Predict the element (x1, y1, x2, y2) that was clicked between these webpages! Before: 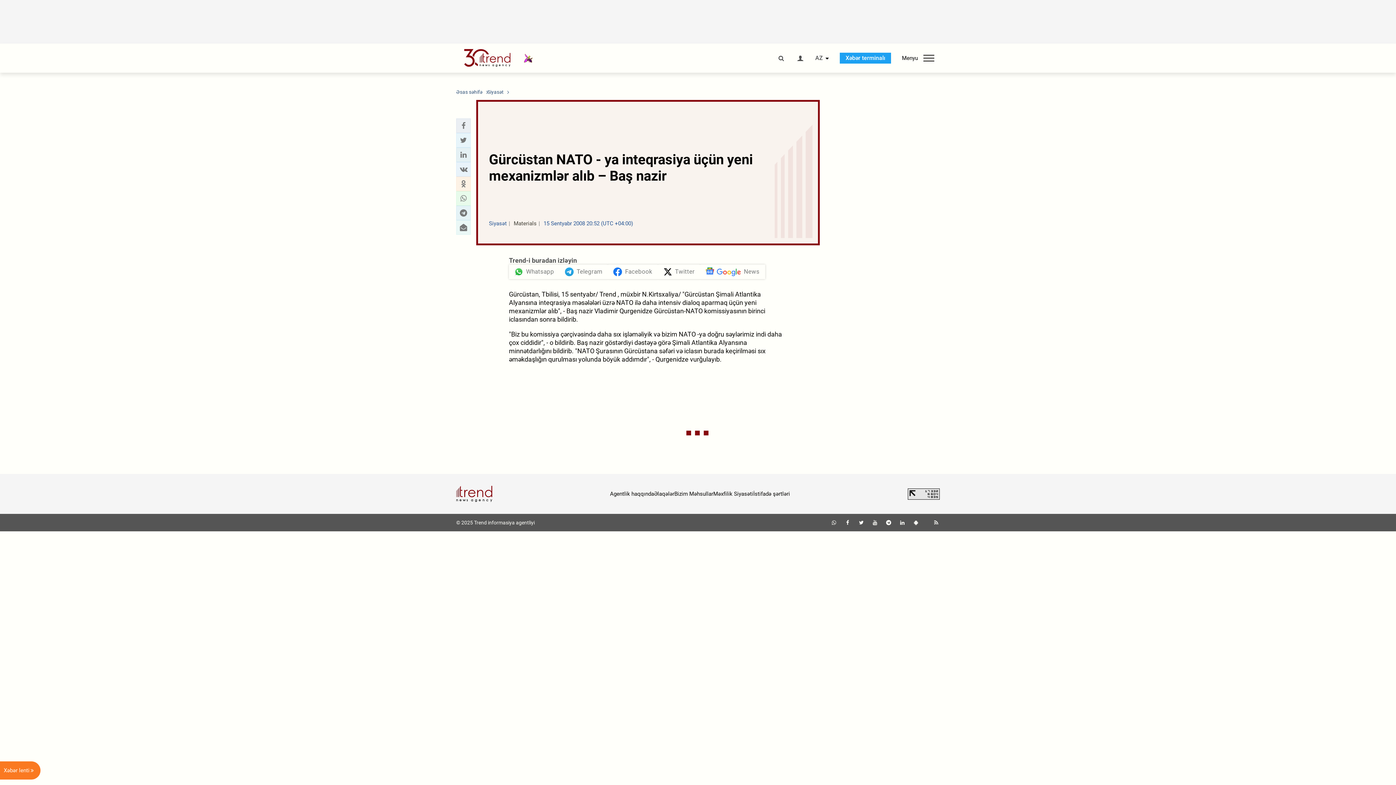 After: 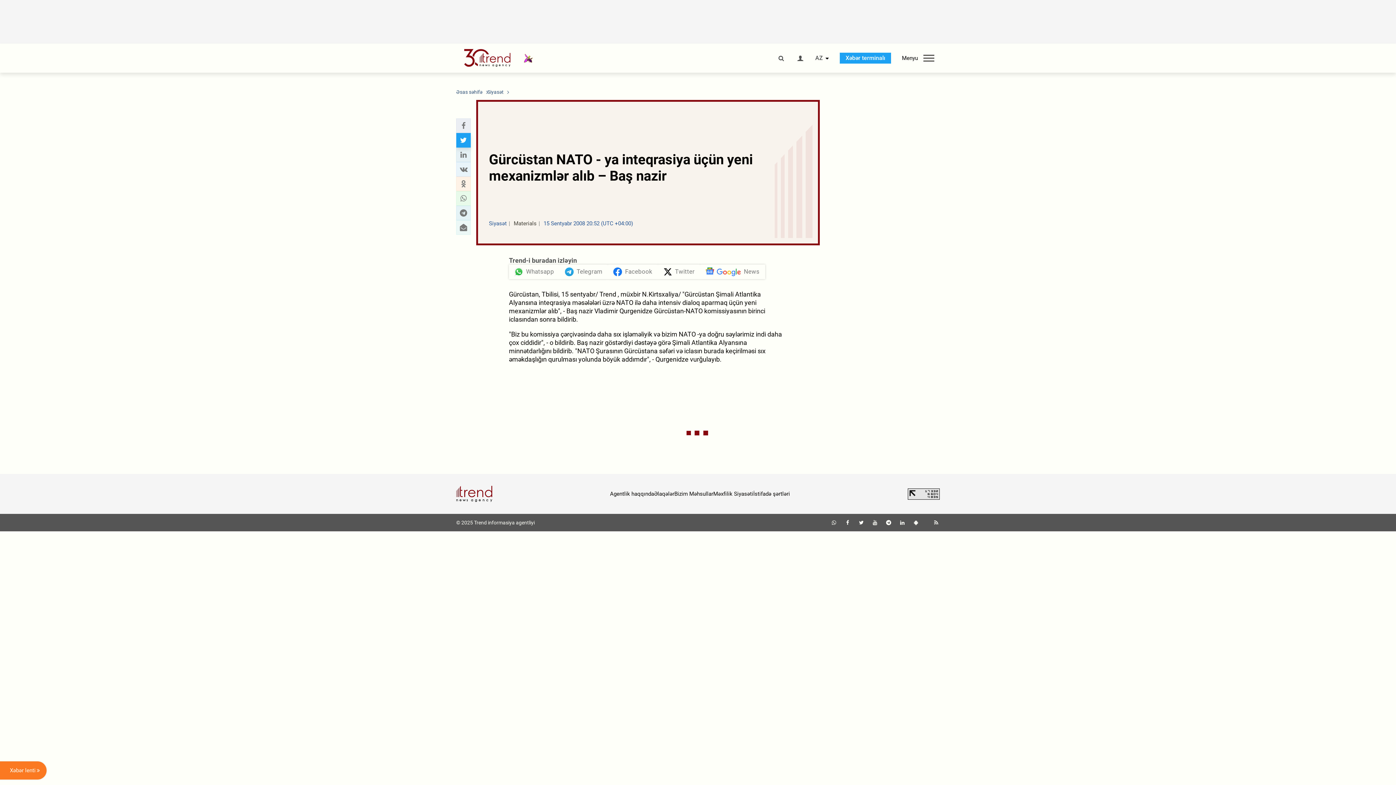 Action: bbox: (458, 135, 468, 145) label: Twitter sharing